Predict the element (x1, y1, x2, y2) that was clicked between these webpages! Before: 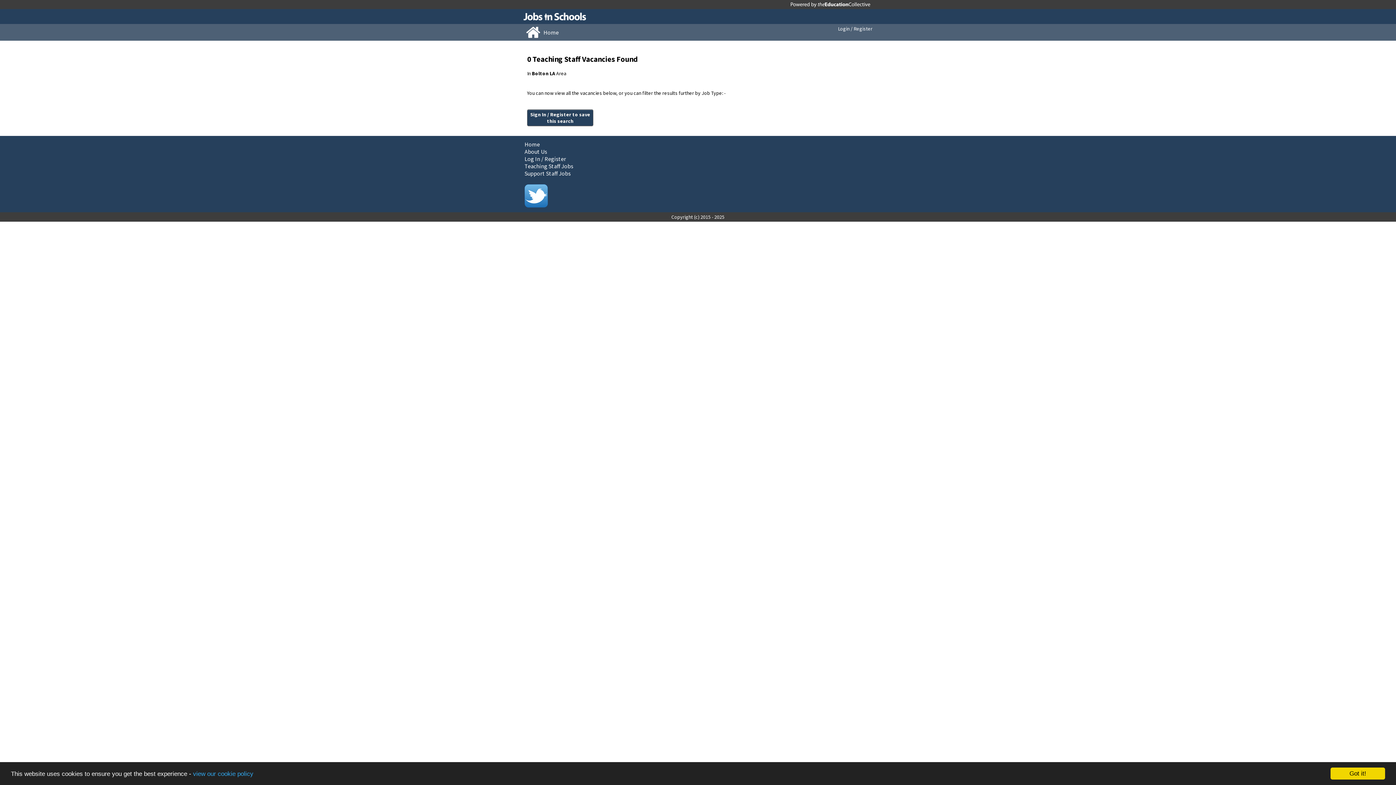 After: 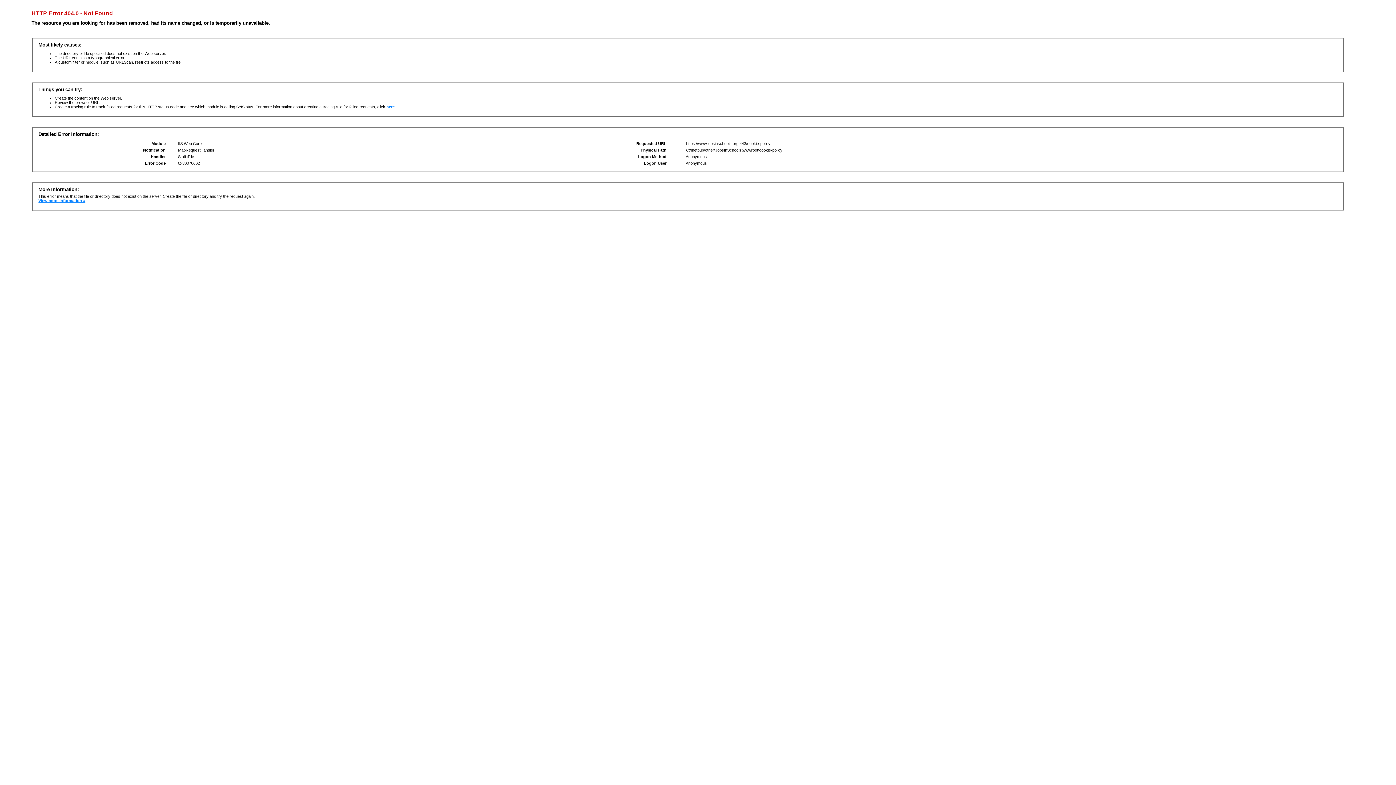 Action: label: view our cookie policy bbox: (193, 770, 253, 777)